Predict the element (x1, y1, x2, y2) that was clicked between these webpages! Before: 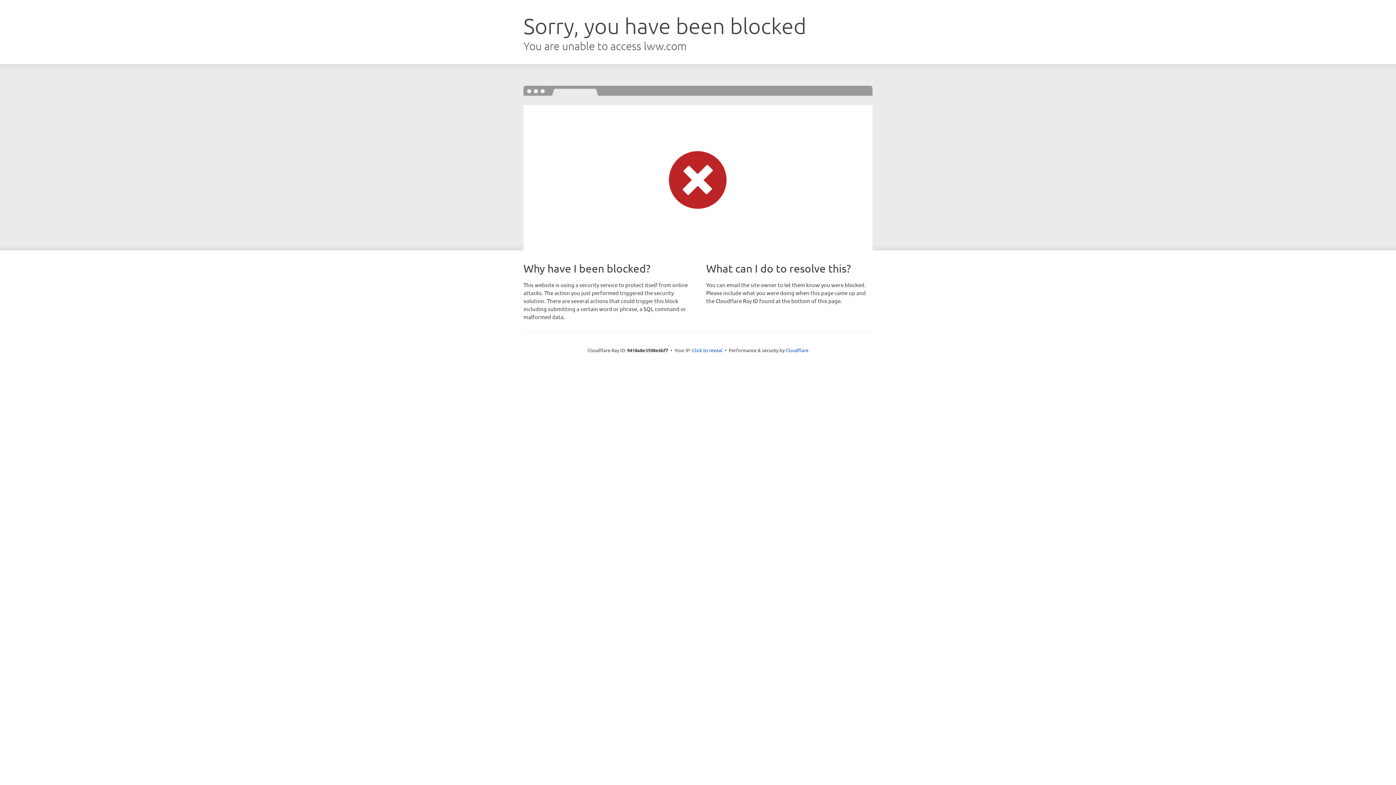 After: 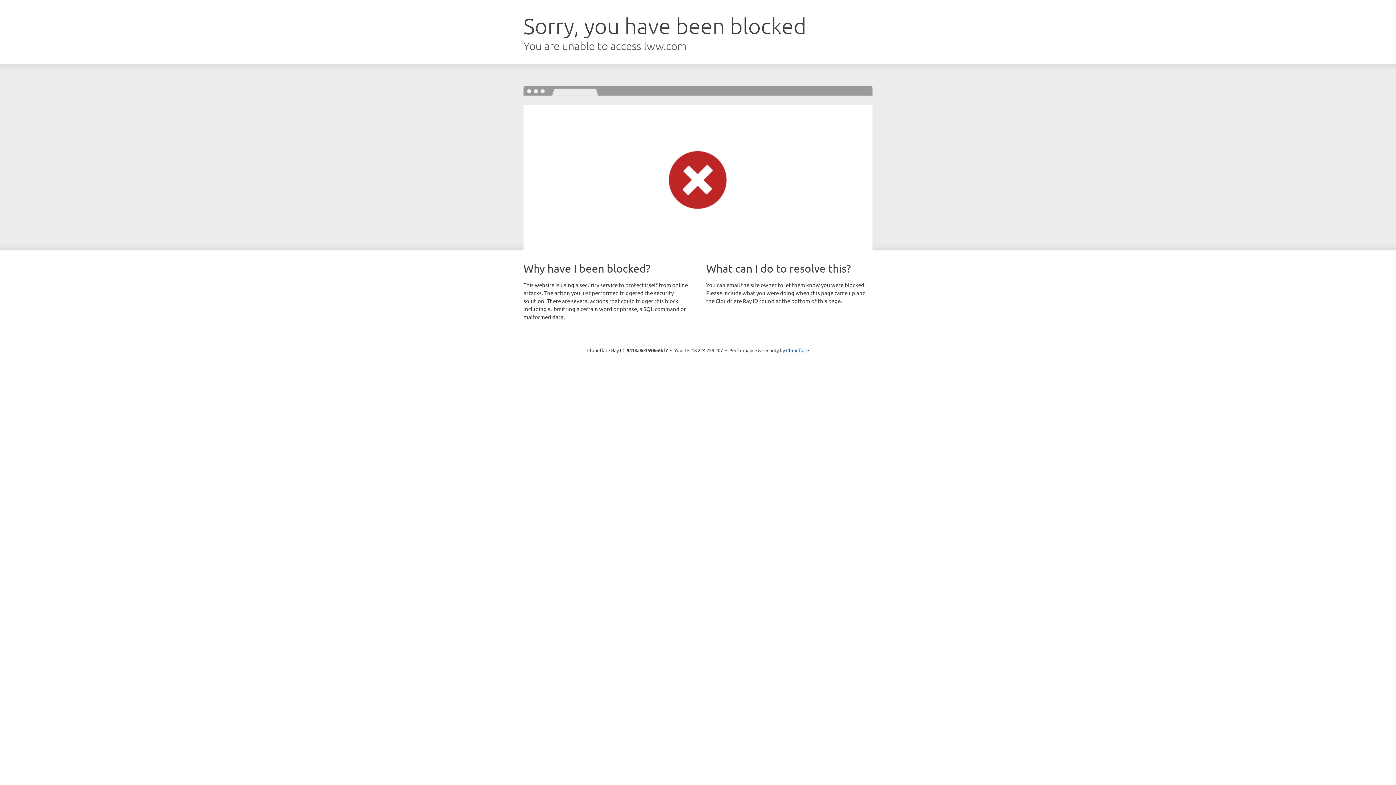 Action: label: Click to reveal bbox: (692, 346, 722, 353)